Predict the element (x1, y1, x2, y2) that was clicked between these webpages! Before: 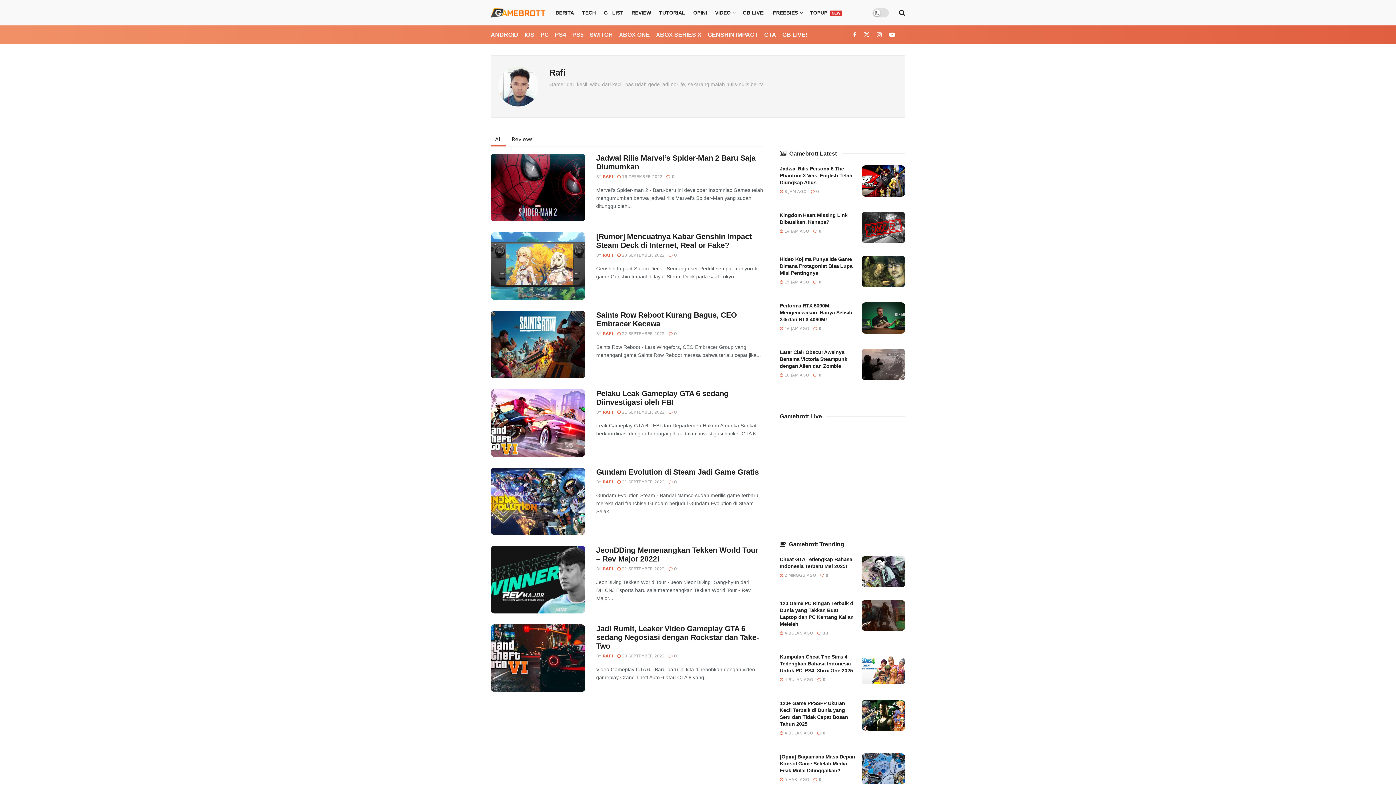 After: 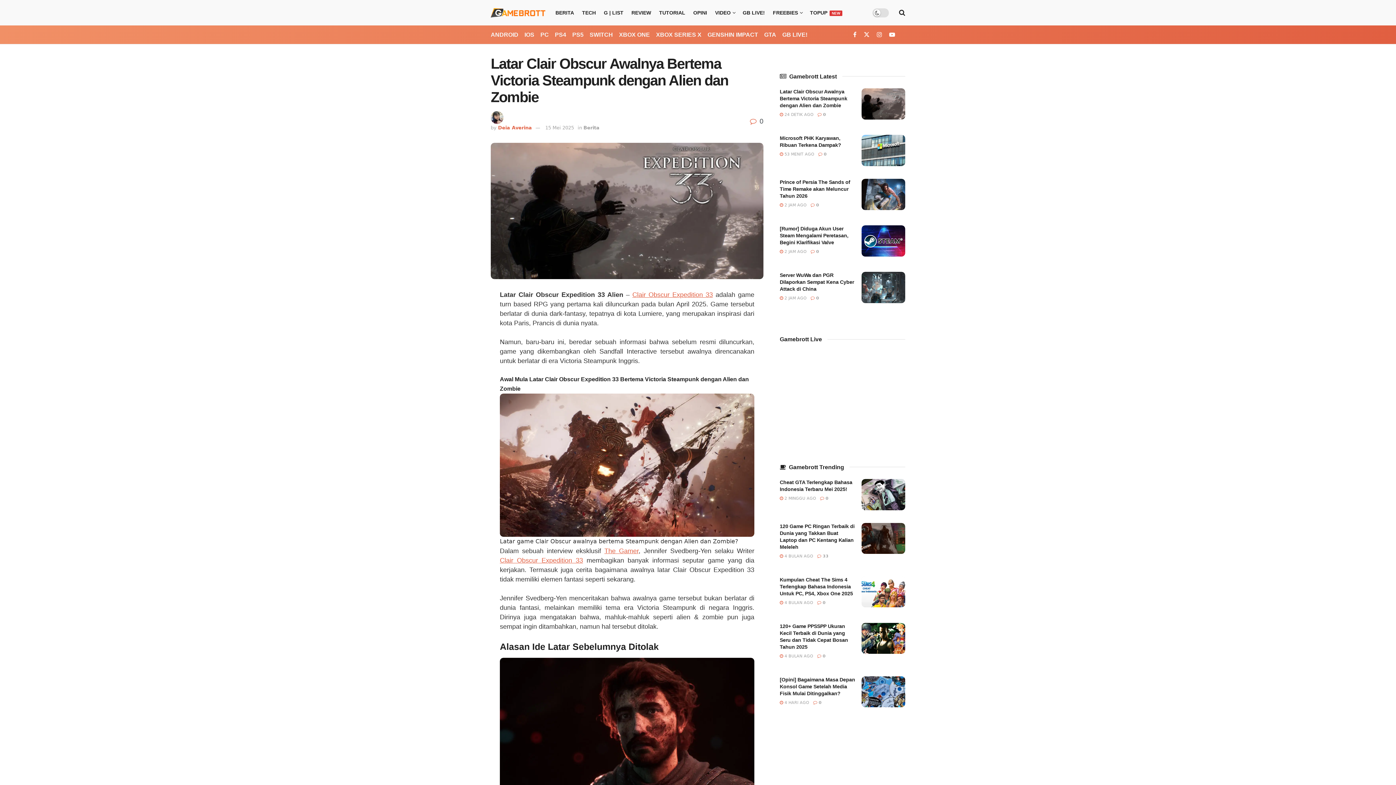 Action: bbox: (780, 349, 847, 369) label: Latar Clair Obscur Awalnya Bertema Victoria Steampunk dengan Alien dan Zombie